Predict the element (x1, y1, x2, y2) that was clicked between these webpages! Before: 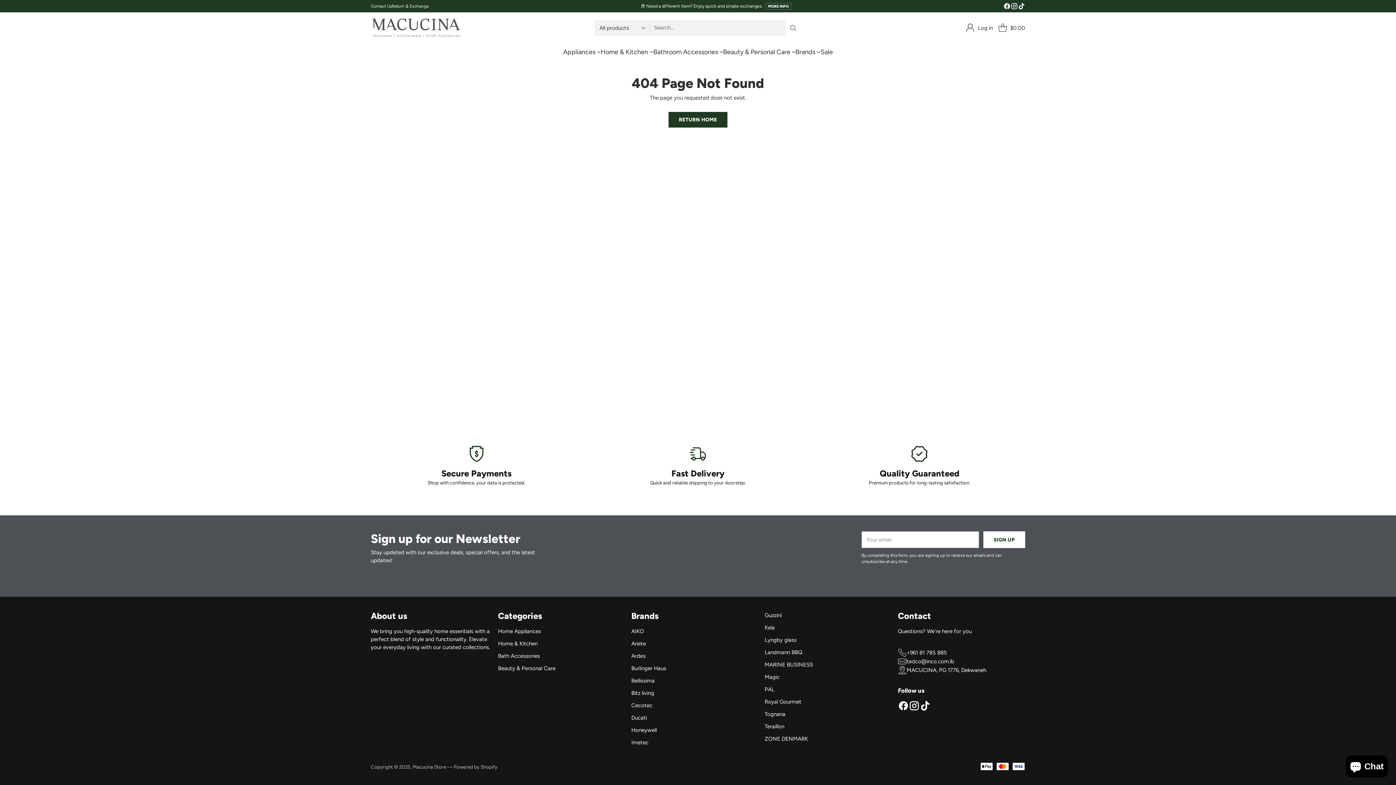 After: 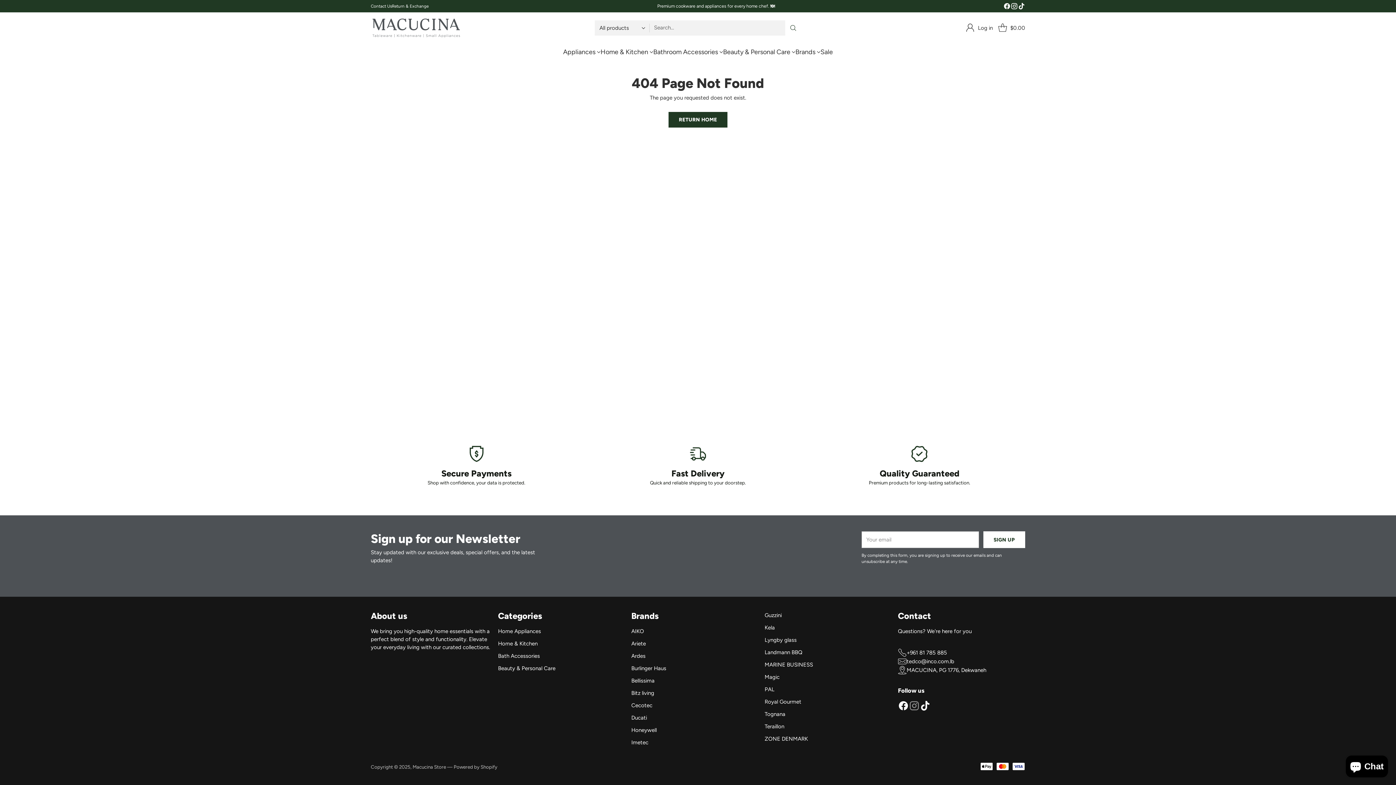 Action: bbox: (908, 700, 919, 714)